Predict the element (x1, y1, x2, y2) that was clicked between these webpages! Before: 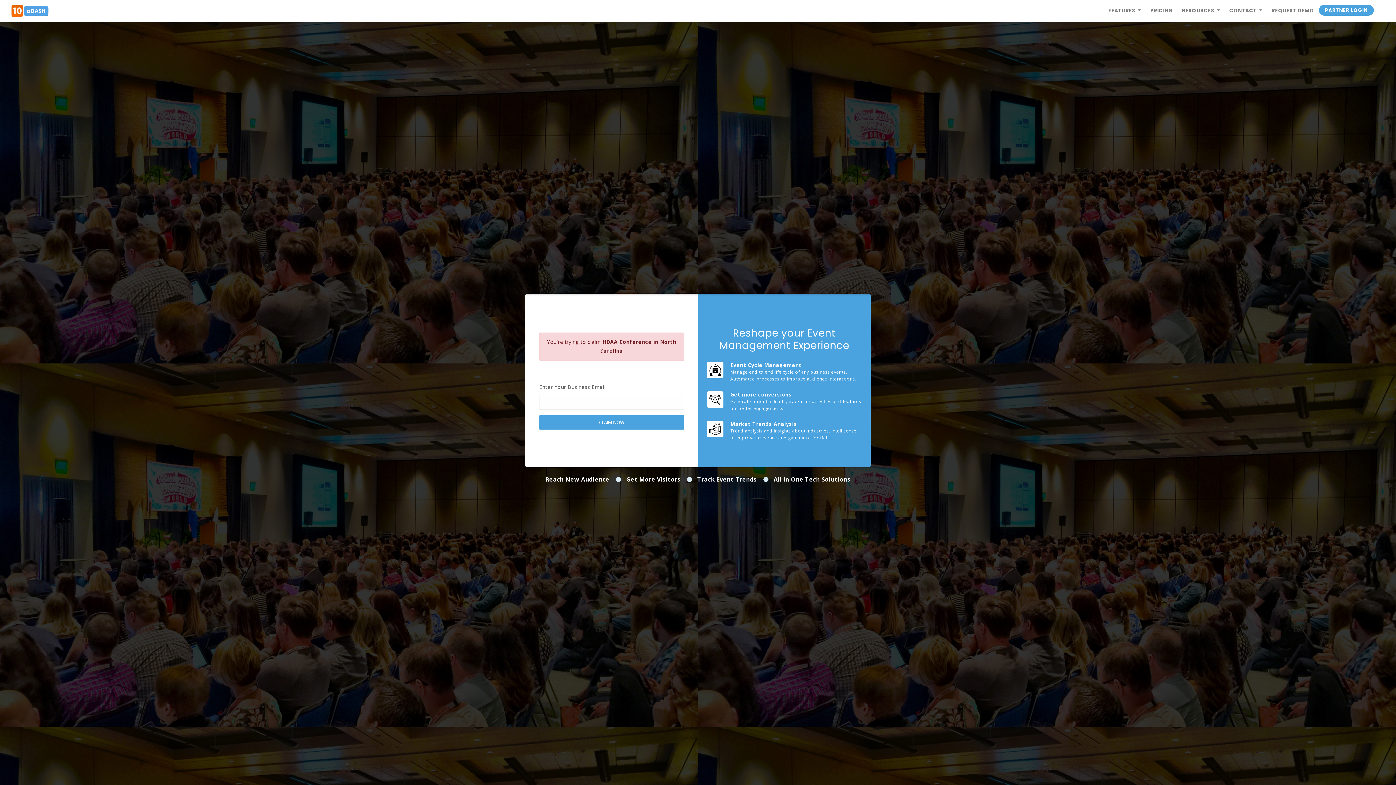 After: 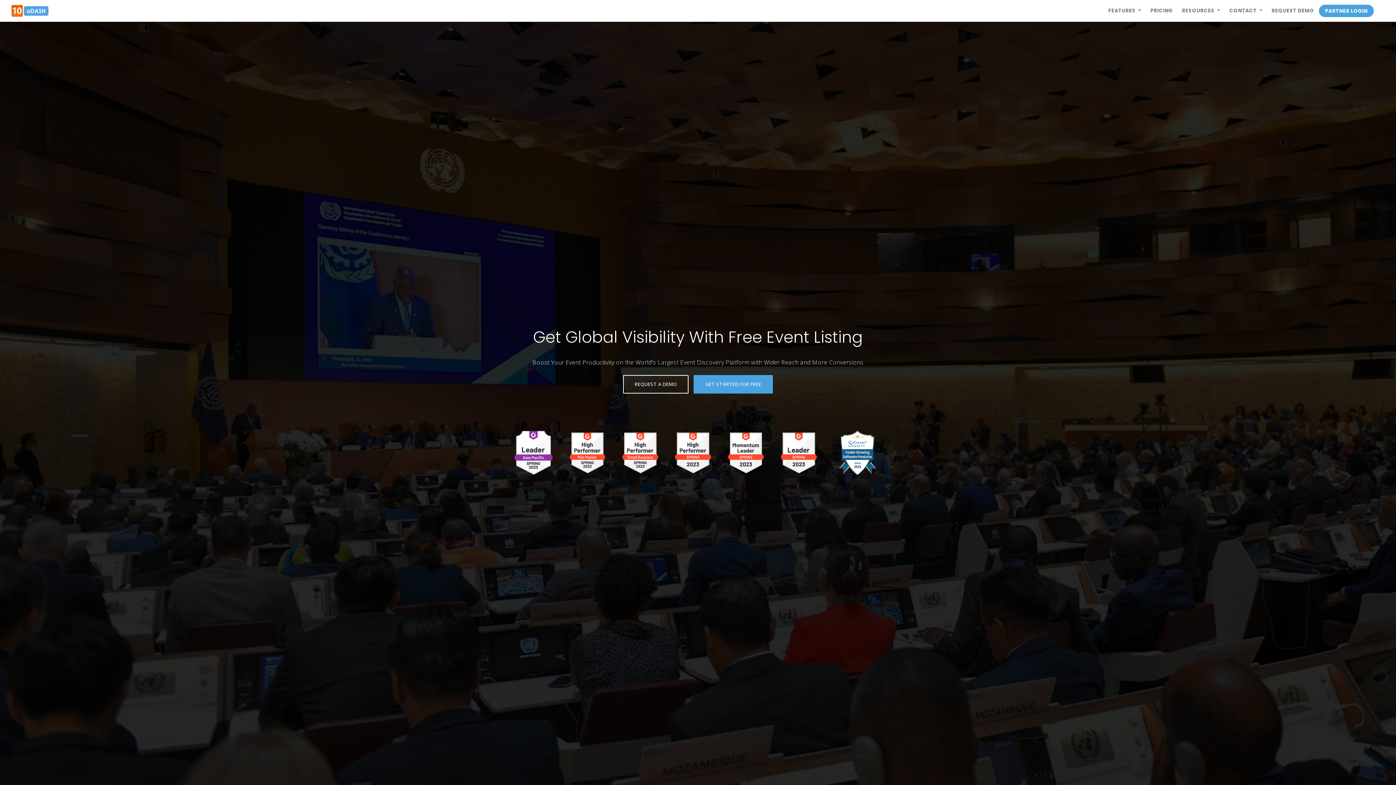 Action: bbox: (11, 2, 48, 18)